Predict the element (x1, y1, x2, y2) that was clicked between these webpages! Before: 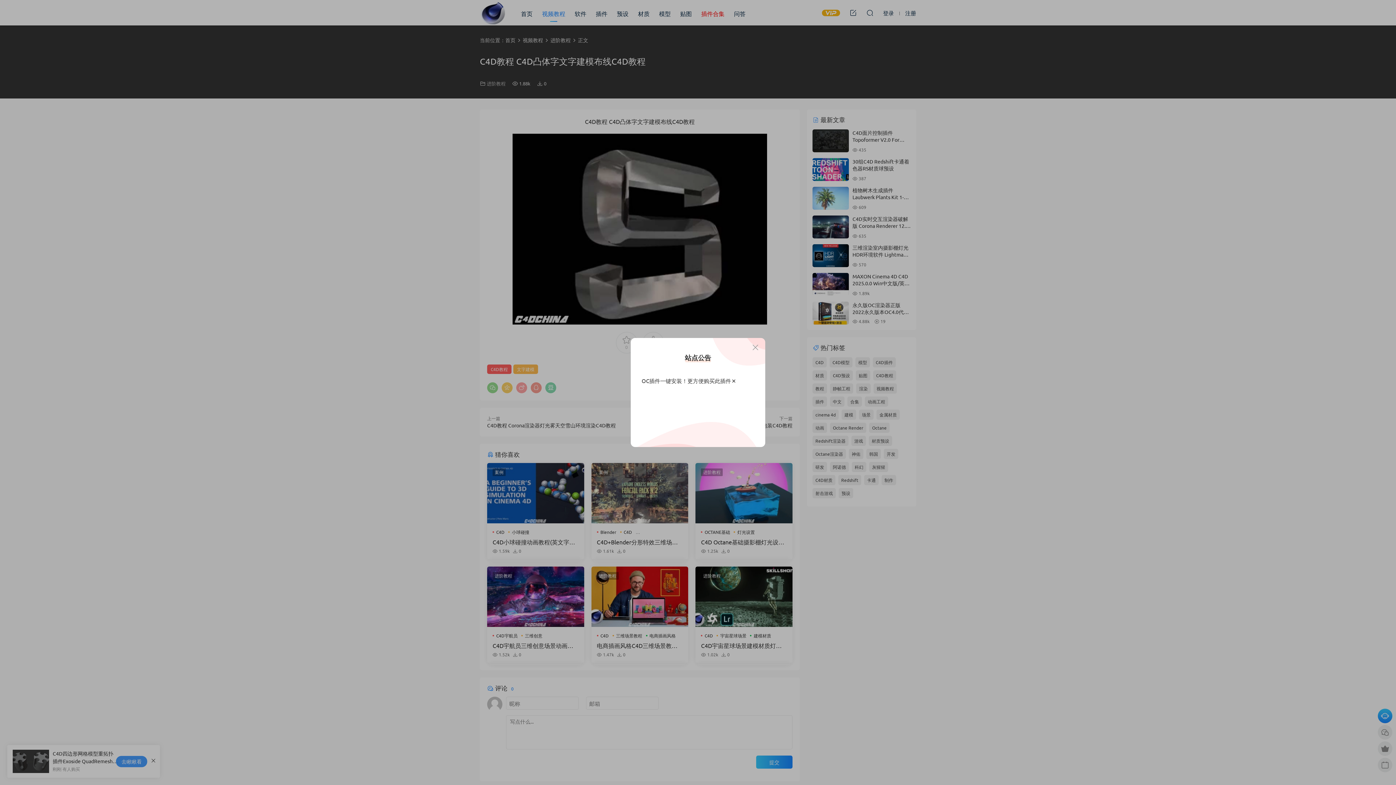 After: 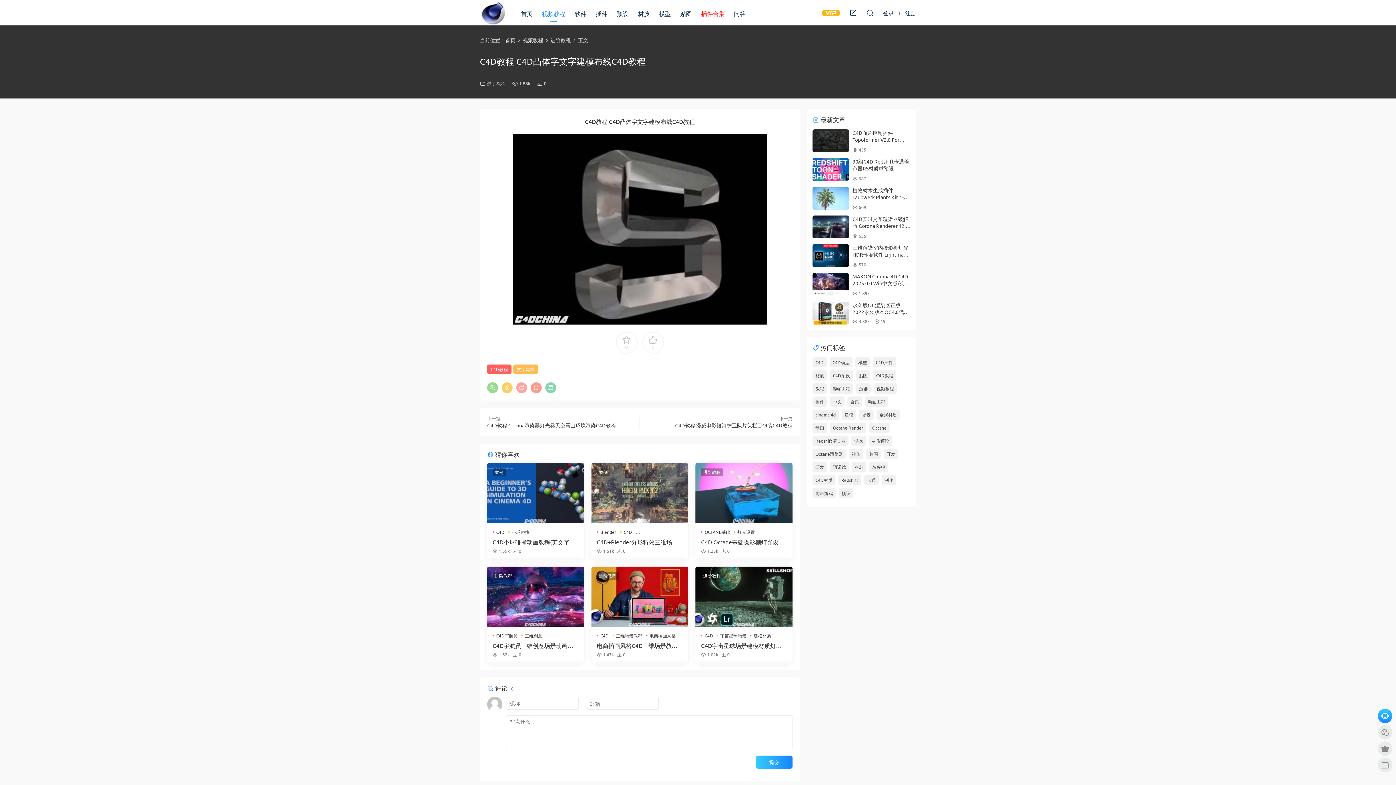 Action: bbox: (751, 343, 760, 352)